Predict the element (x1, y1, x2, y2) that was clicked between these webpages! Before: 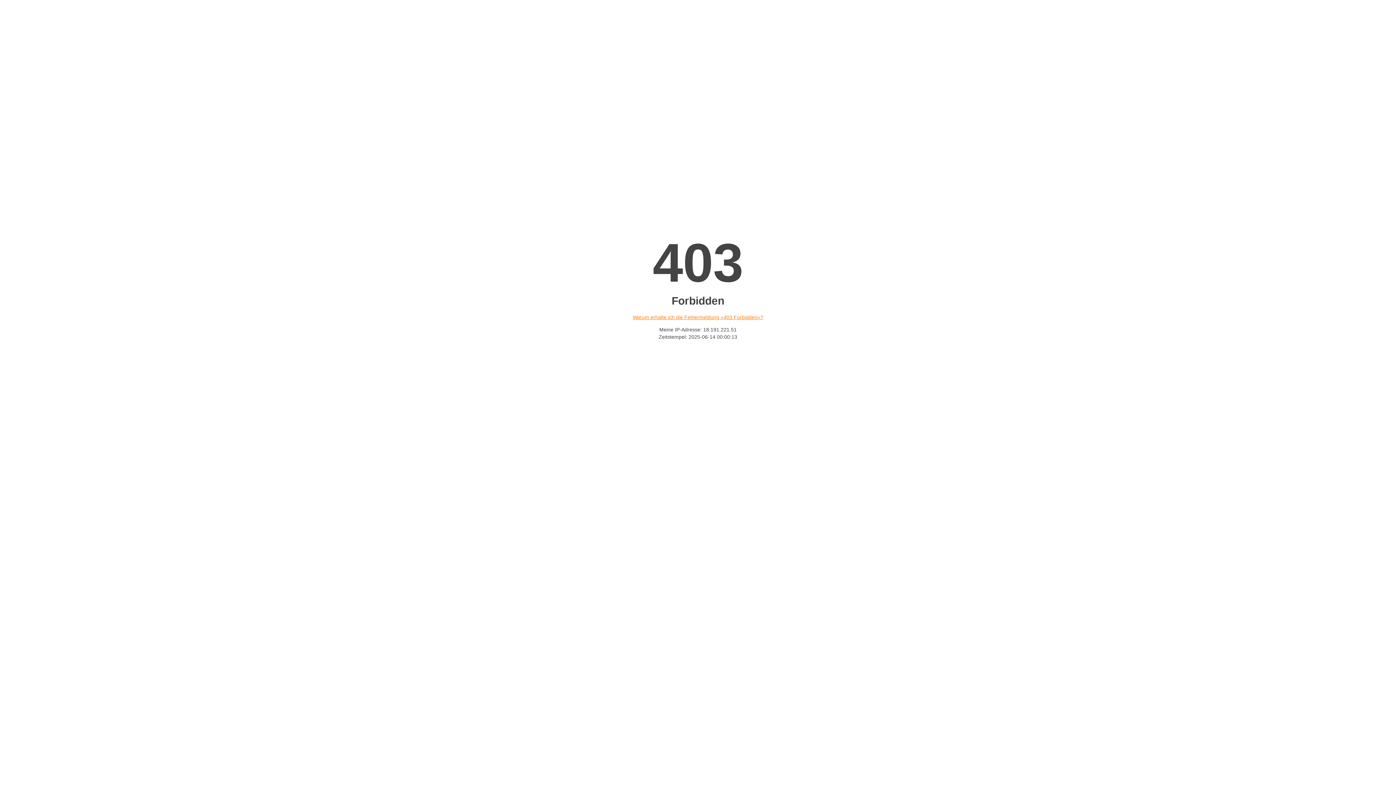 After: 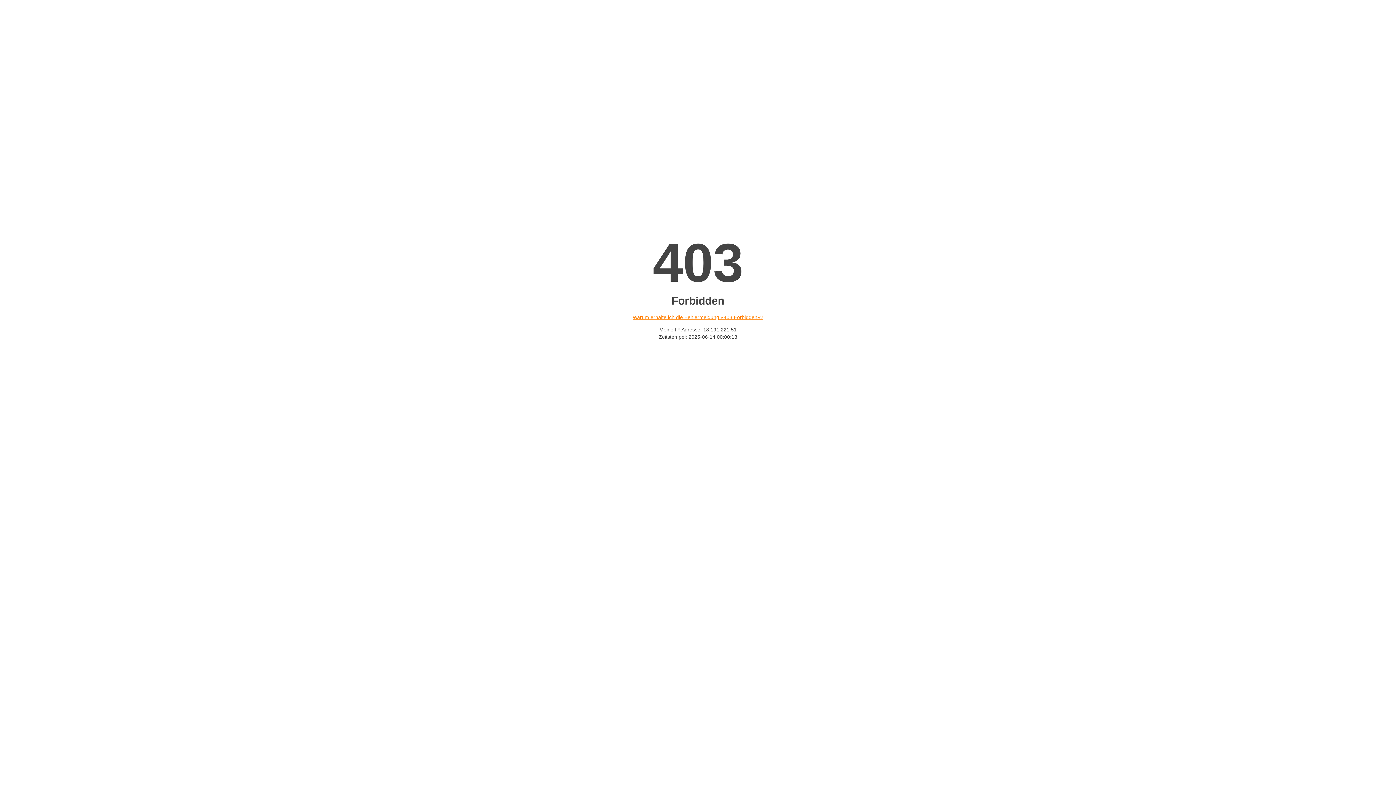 Action: label: Warum erhalte ich die Fehlermeldung «403 Forbidden»? bbox: (632, 314, 763, 320)